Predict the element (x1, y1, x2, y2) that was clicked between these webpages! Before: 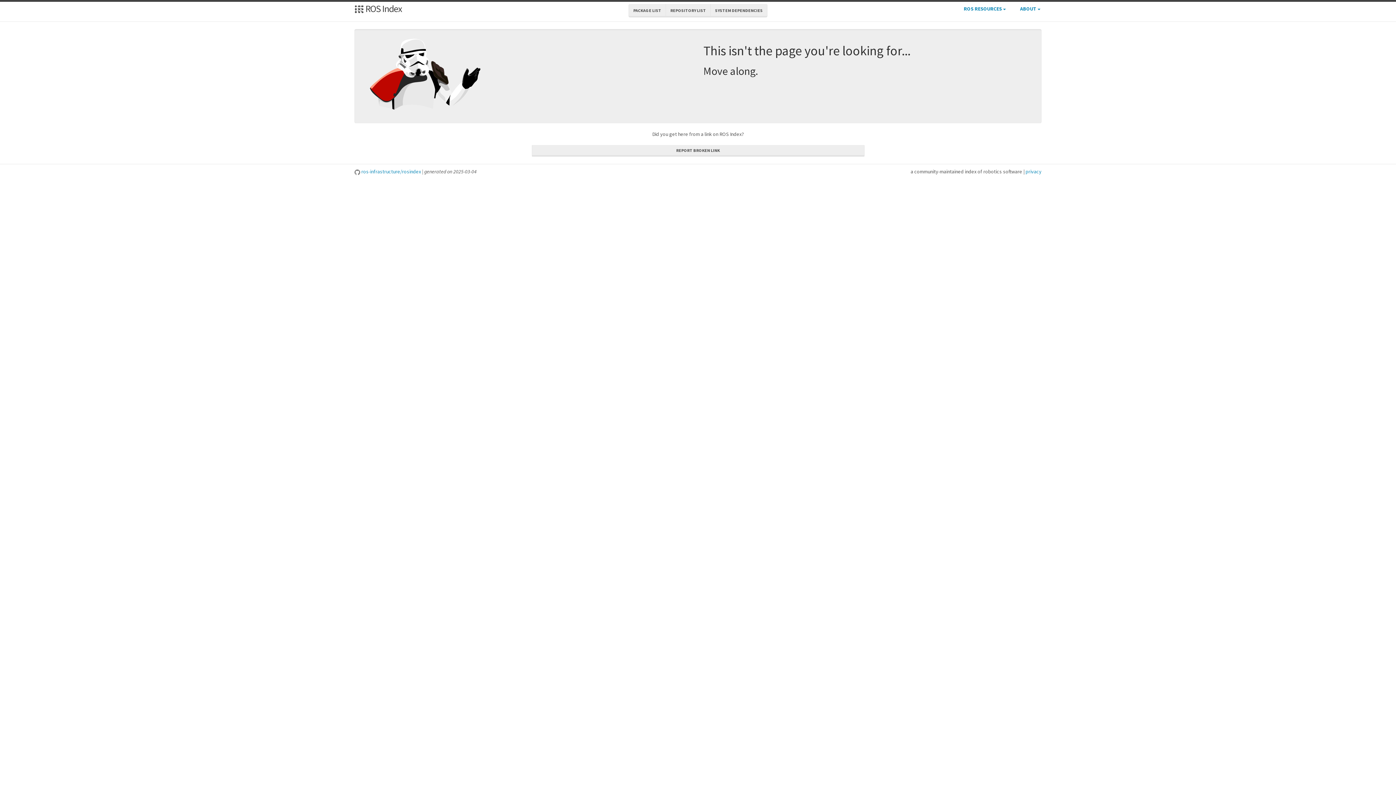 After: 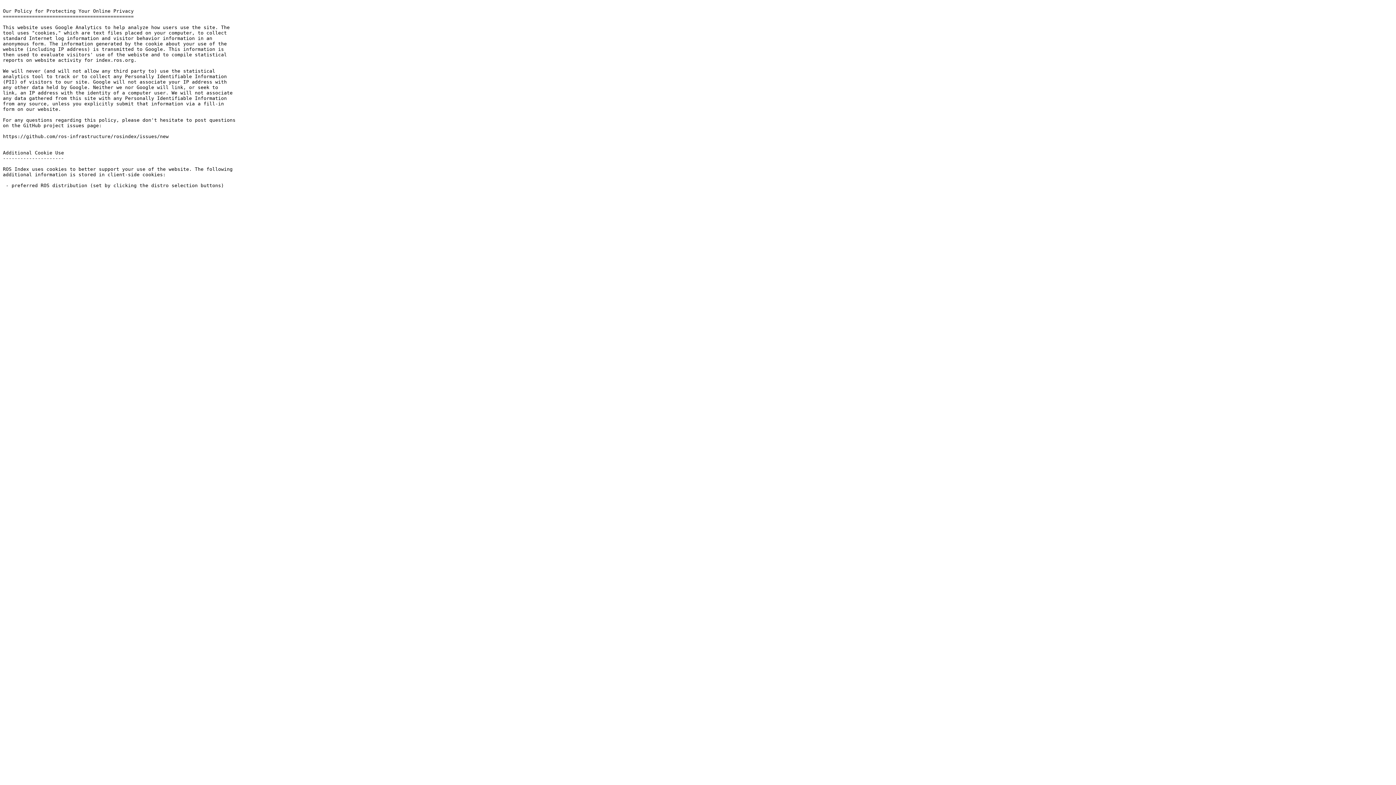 Action: bbox: (1025, 168, 1041, 174) label: privacy